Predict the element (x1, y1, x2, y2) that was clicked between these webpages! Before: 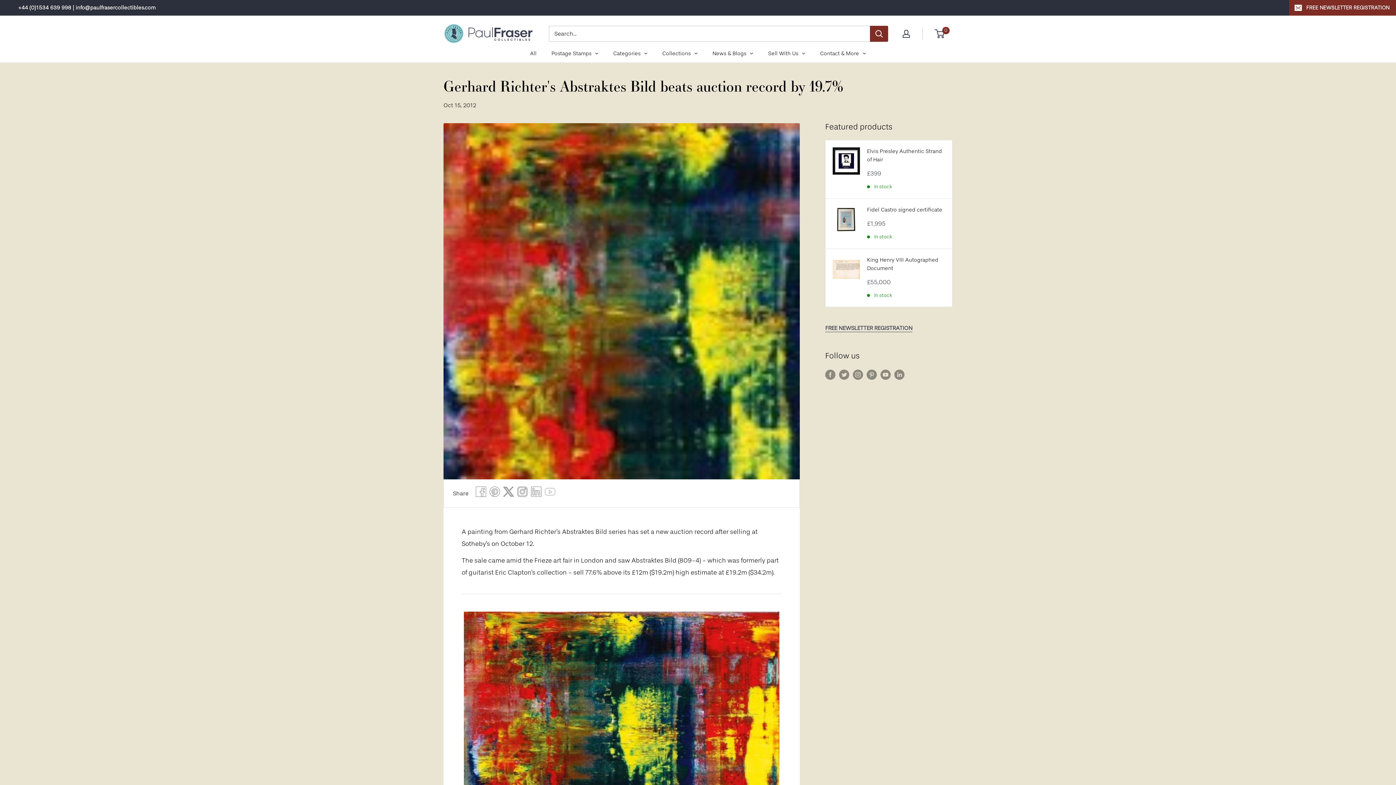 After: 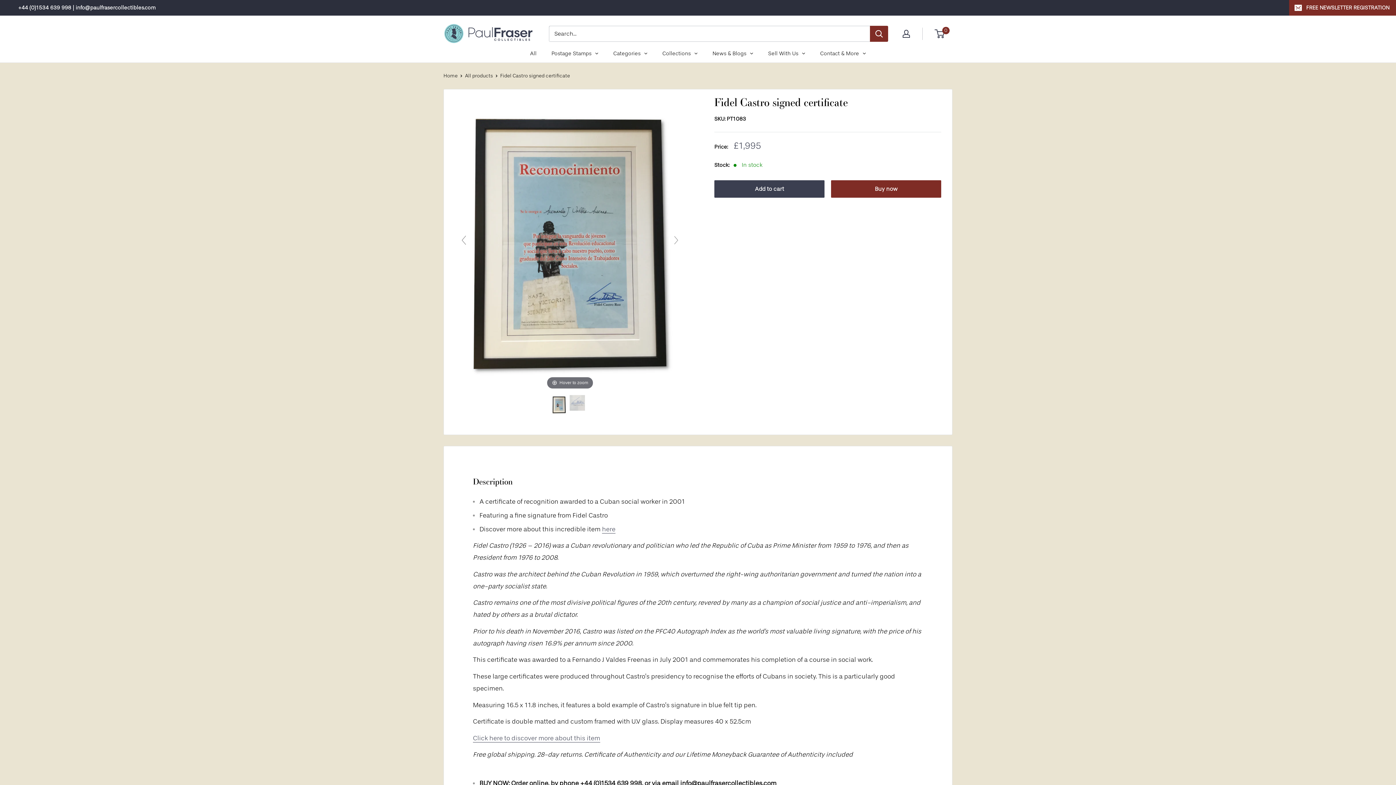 Action: label: Fidel Castro signed certificate bbox: (867, 205, 945, 214)